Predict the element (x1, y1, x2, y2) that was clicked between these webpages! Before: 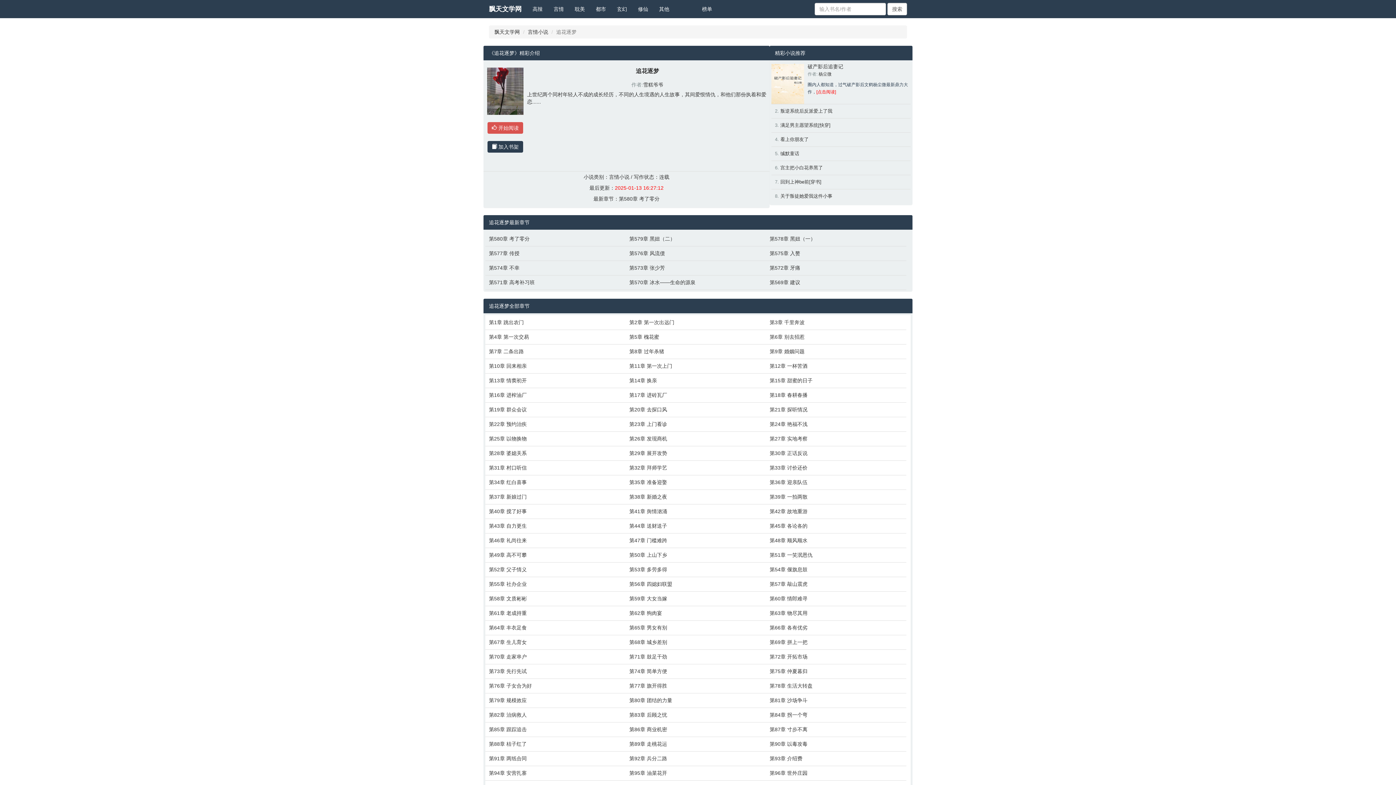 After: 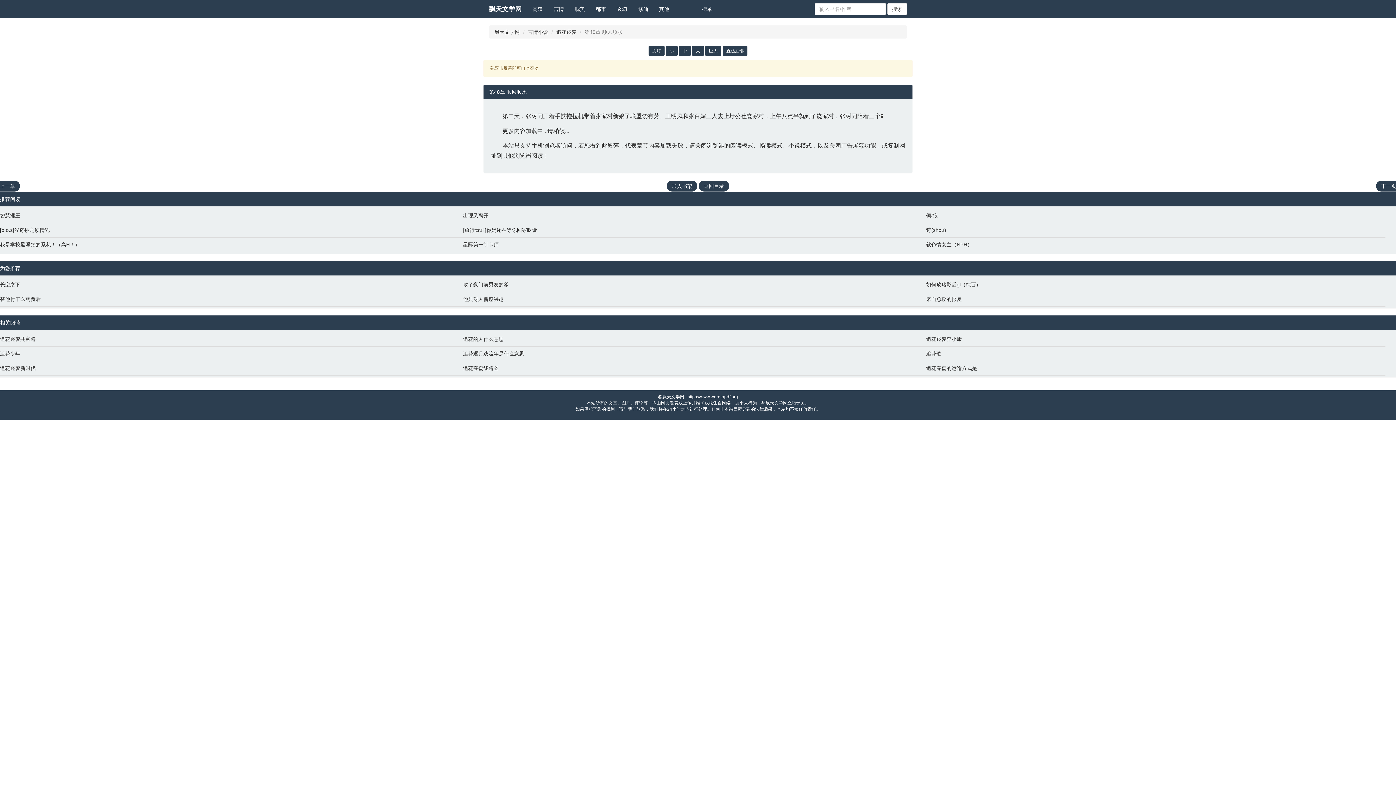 Action: label: 第48章 顺风顺水 bbox: (769, 537, 903, 544)